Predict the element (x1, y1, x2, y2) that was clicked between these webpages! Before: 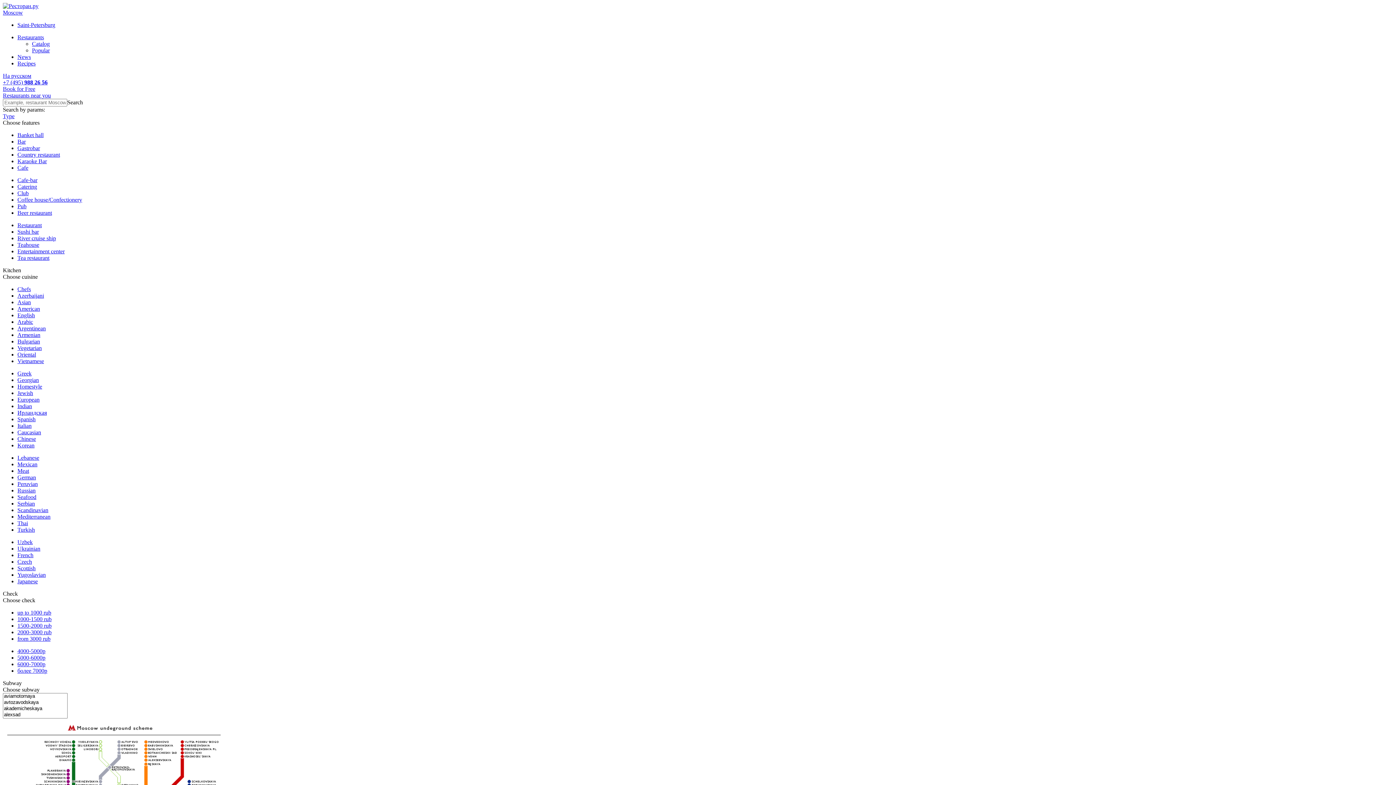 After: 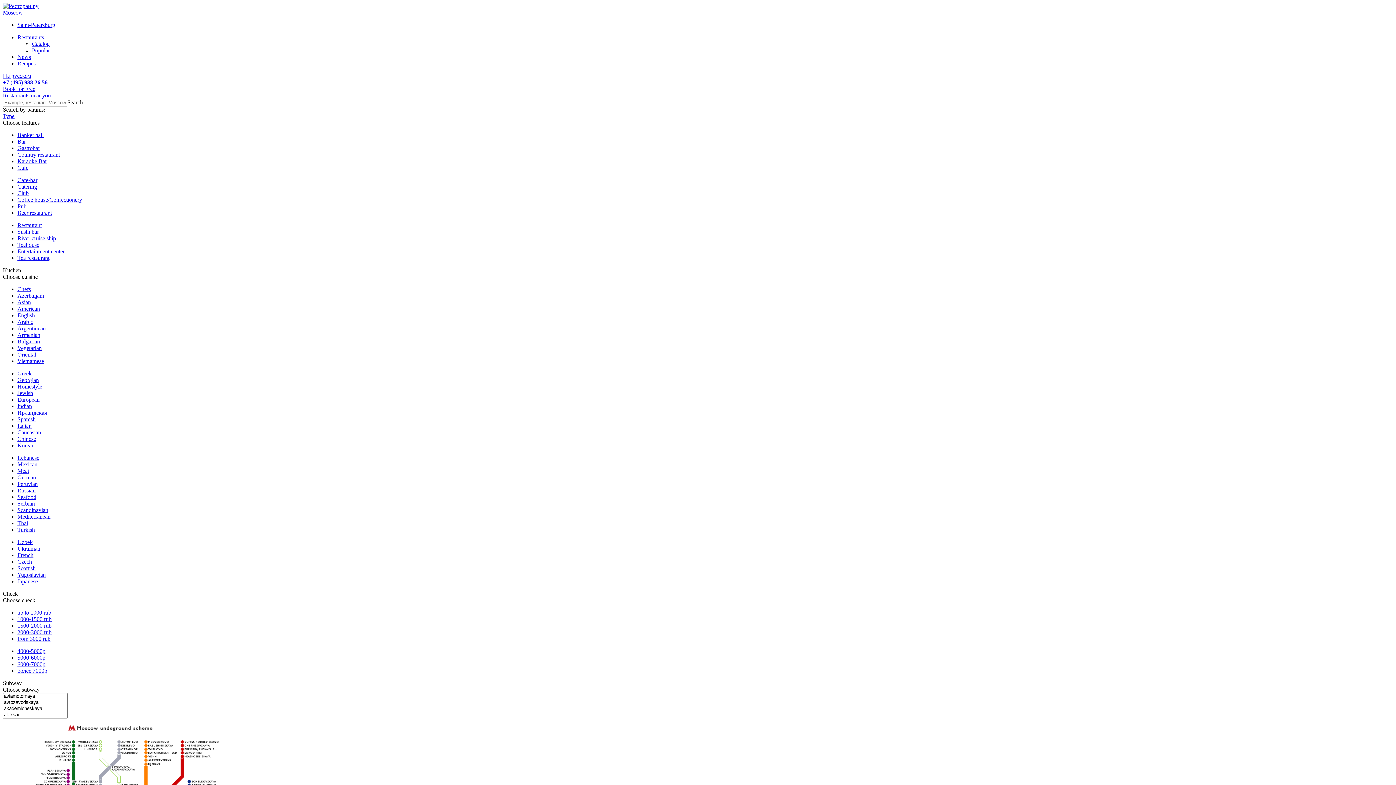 Action: label: Bar bbox: (17, 138, 25, 144)